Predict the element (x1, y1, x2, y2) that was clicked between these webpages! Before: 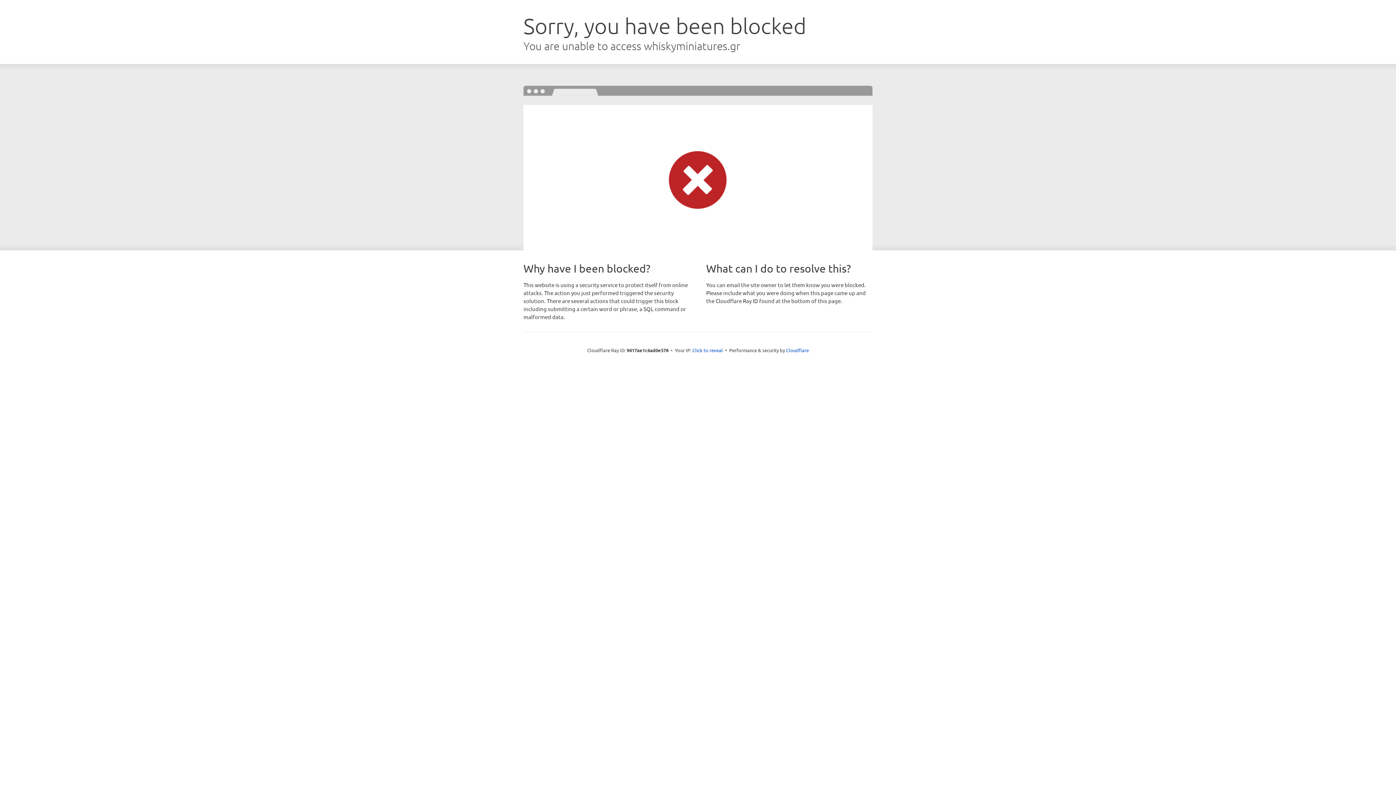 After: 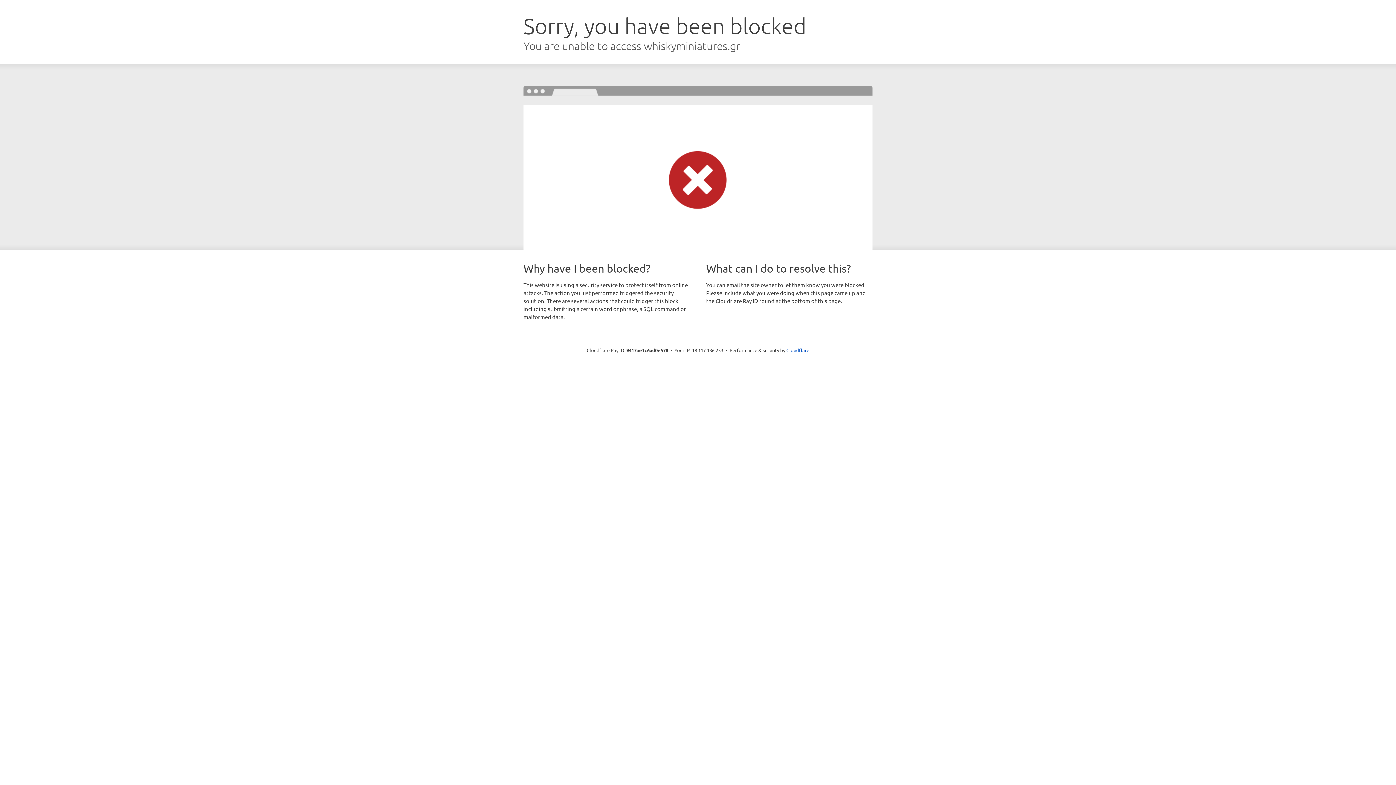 Action: label: Click to reveal bbox: (692, 346, 723, 353)